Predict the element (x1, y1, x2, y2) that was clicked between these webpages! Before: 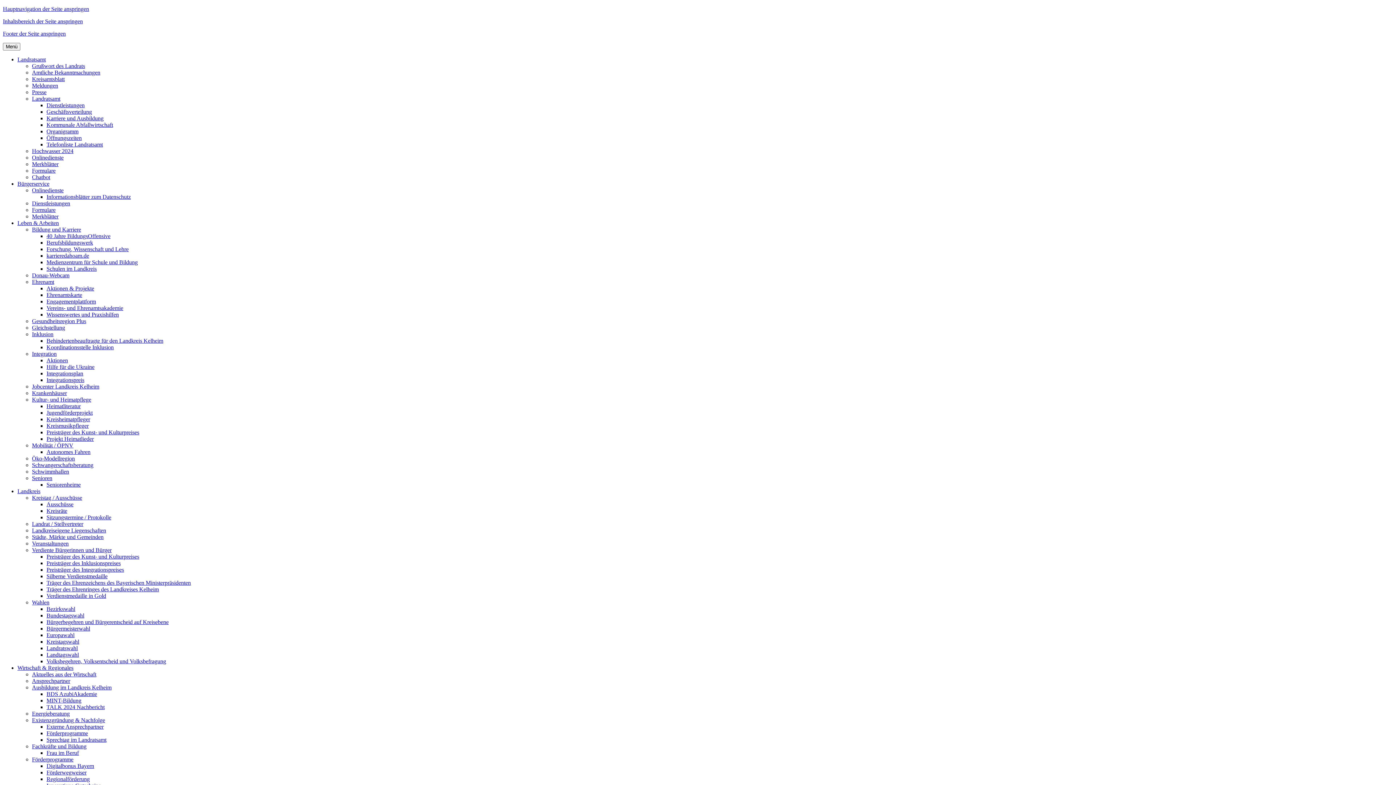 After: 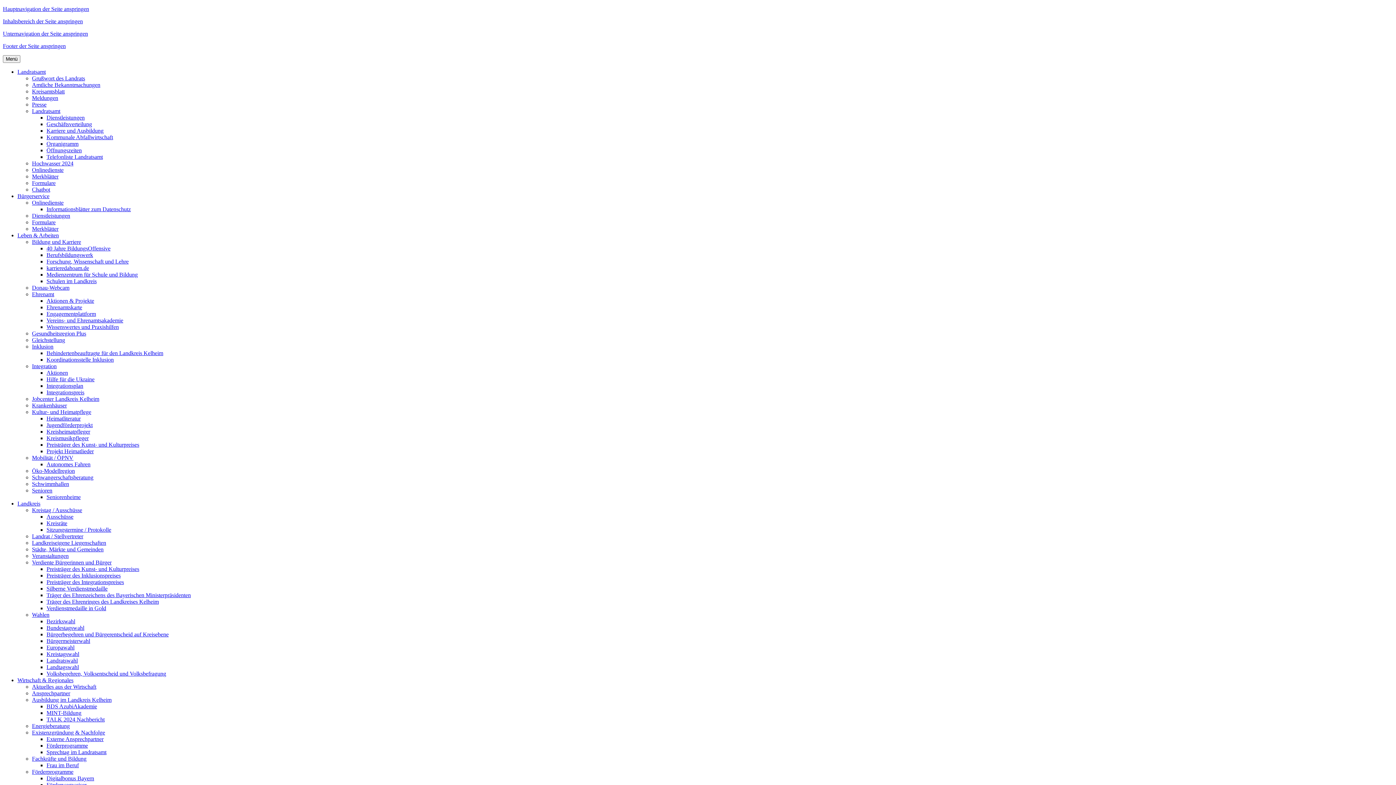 Action: bbox: (32, 678, 70, 684) label: Ansprechpartner